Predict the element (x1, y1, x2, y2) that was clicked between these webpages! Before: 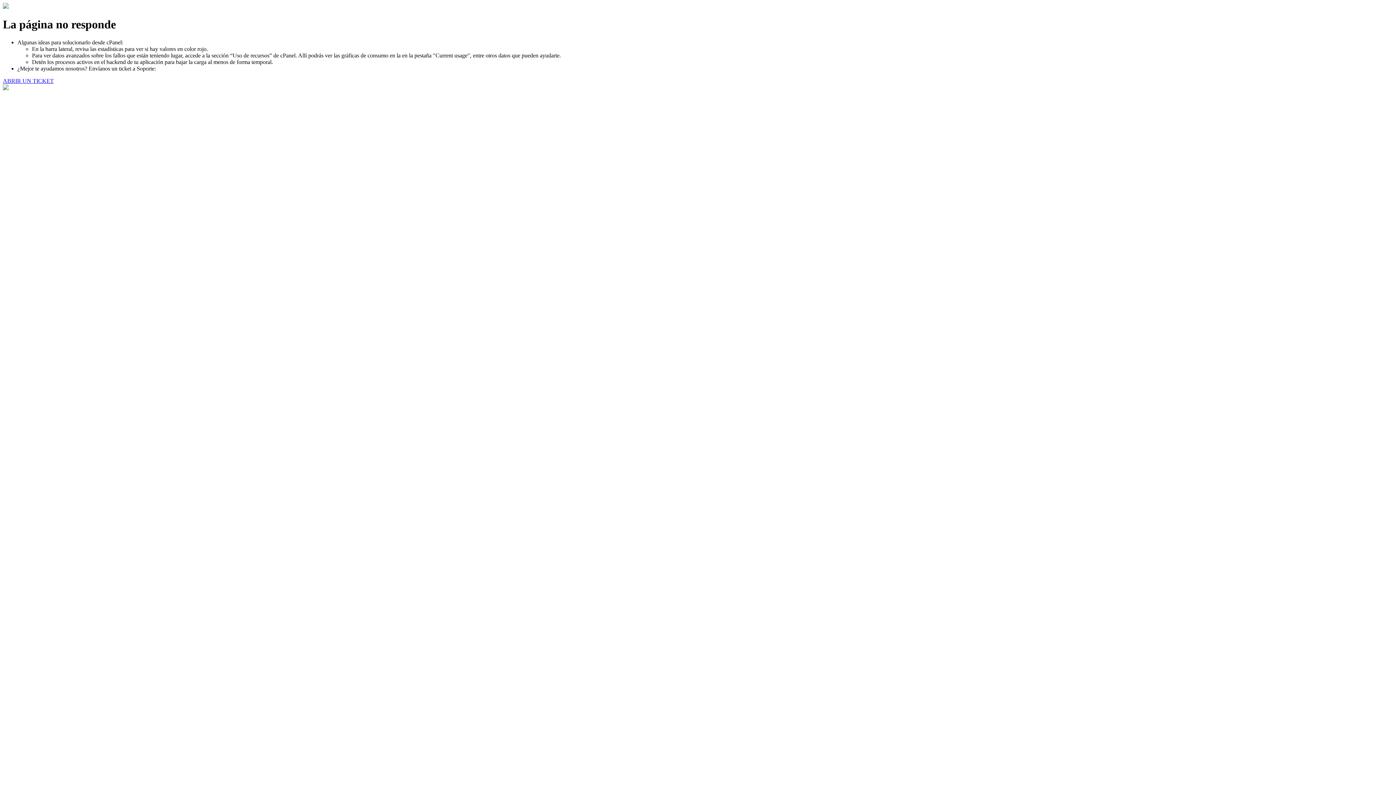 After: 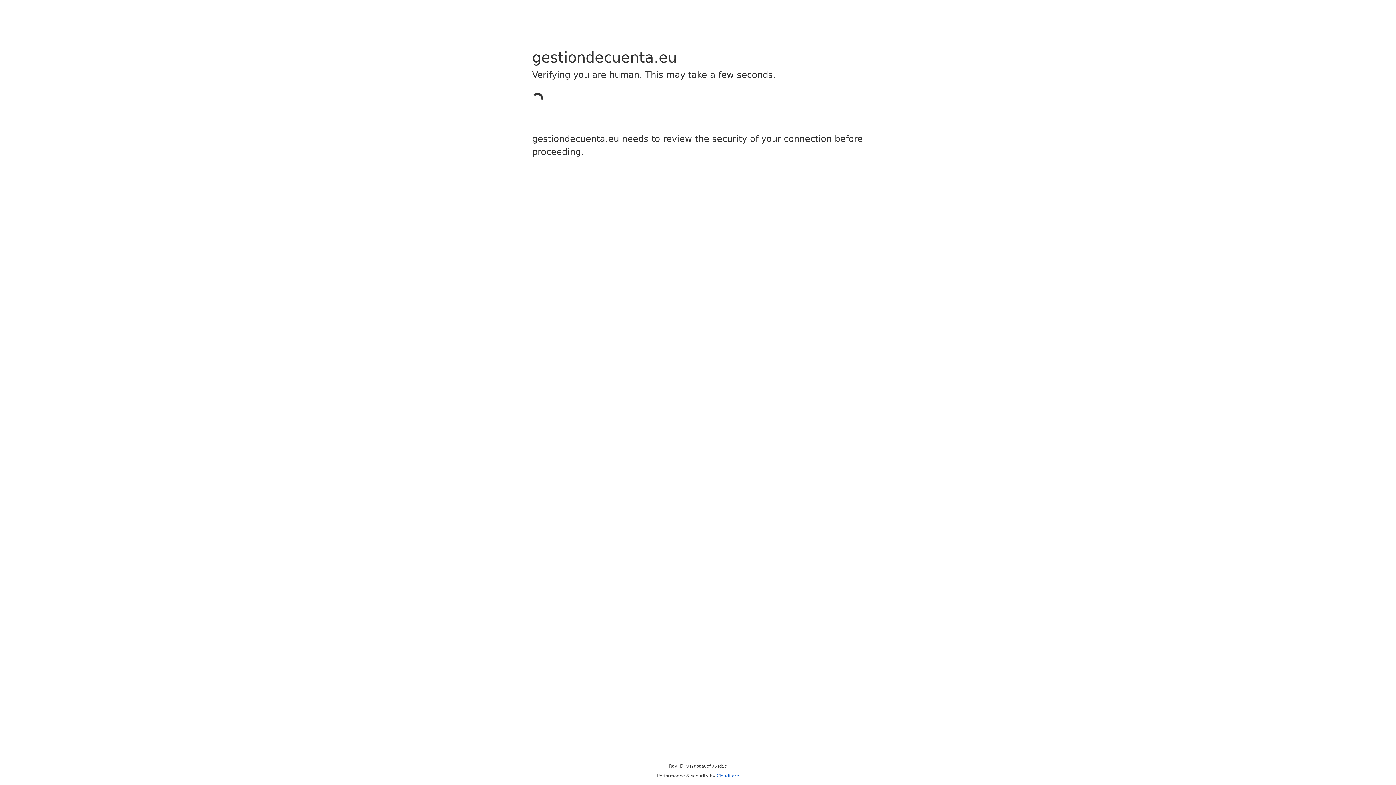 Action: bbox: (2, 77, 53, 83) label: ABRIR UN TICKET